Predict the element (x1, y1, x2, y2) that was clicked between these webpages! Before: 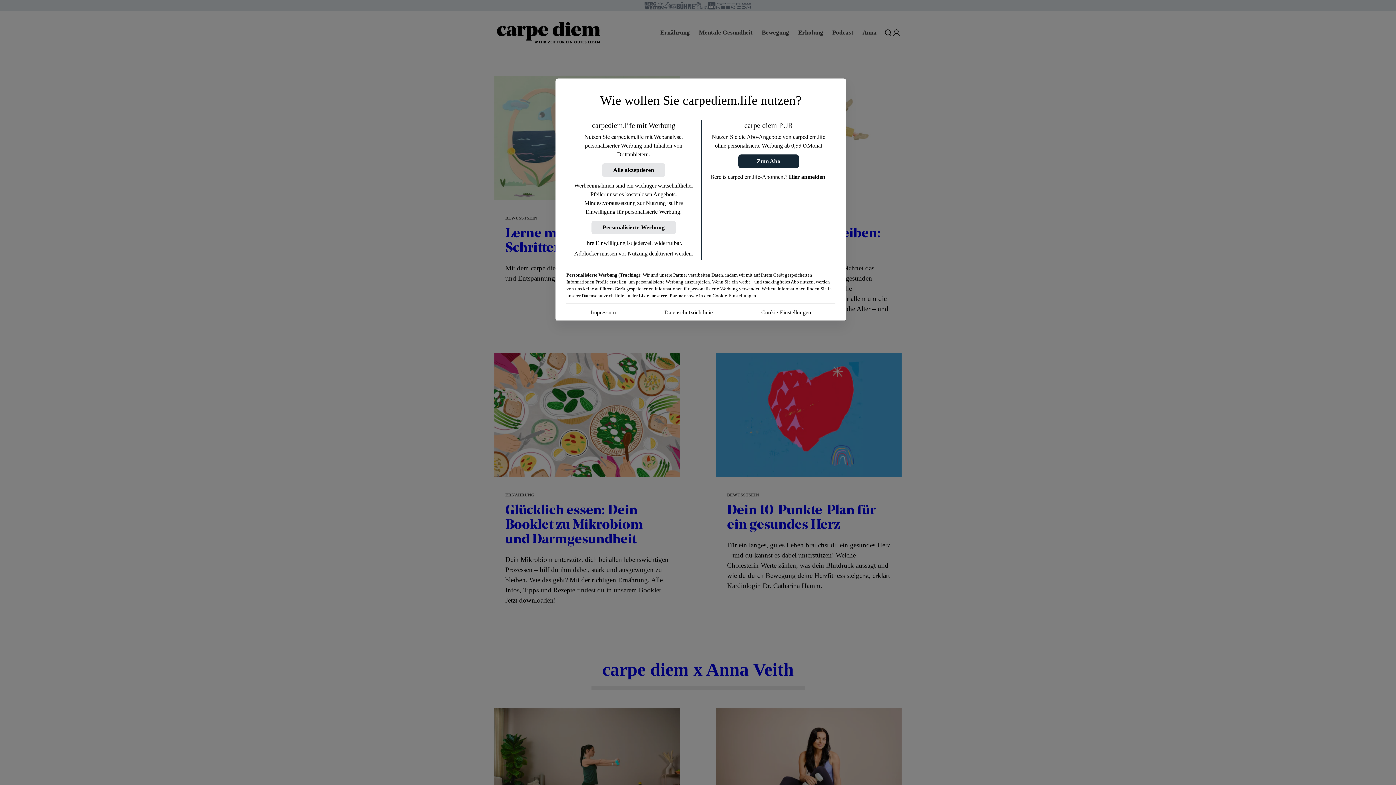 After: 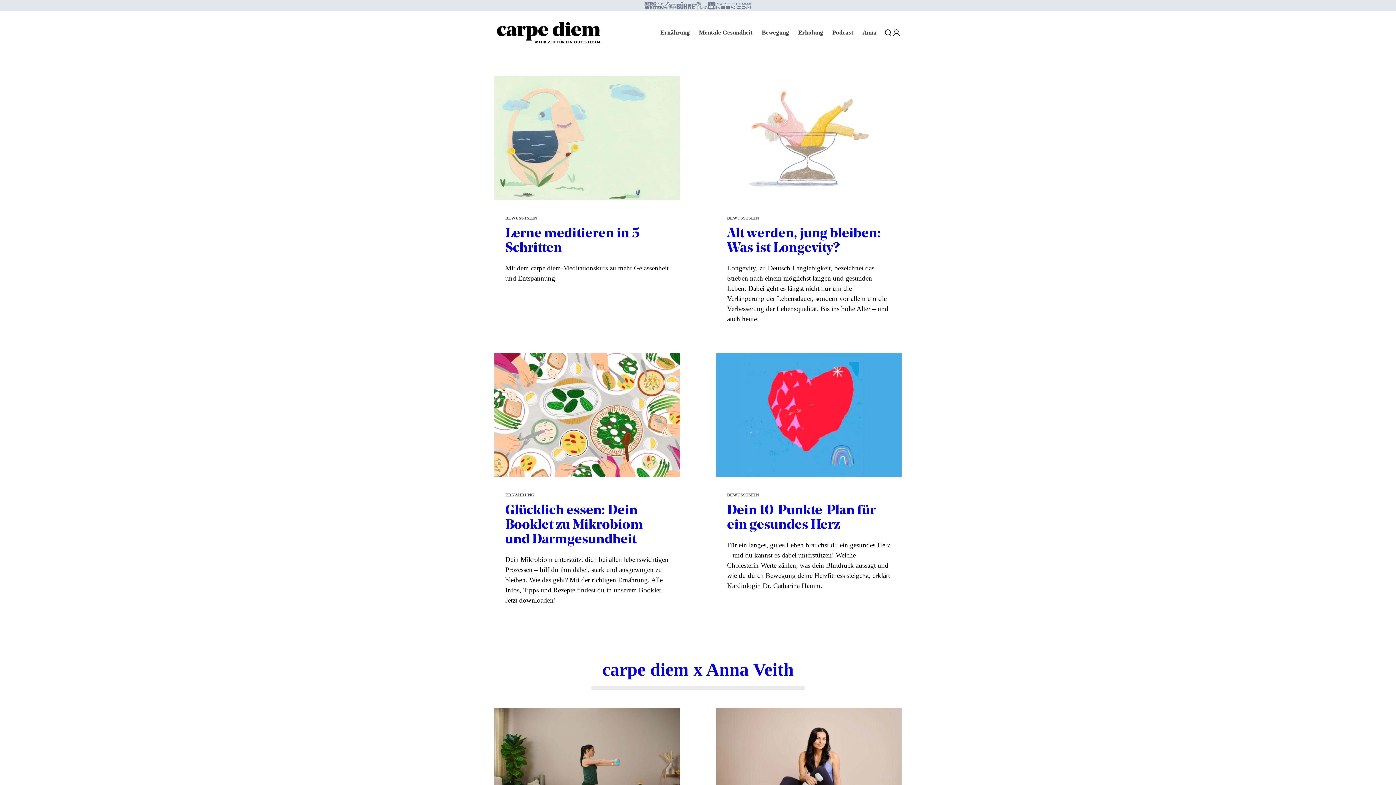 Action: label: Personalisierte Werbung bbox: (591, 220, 676, 234)